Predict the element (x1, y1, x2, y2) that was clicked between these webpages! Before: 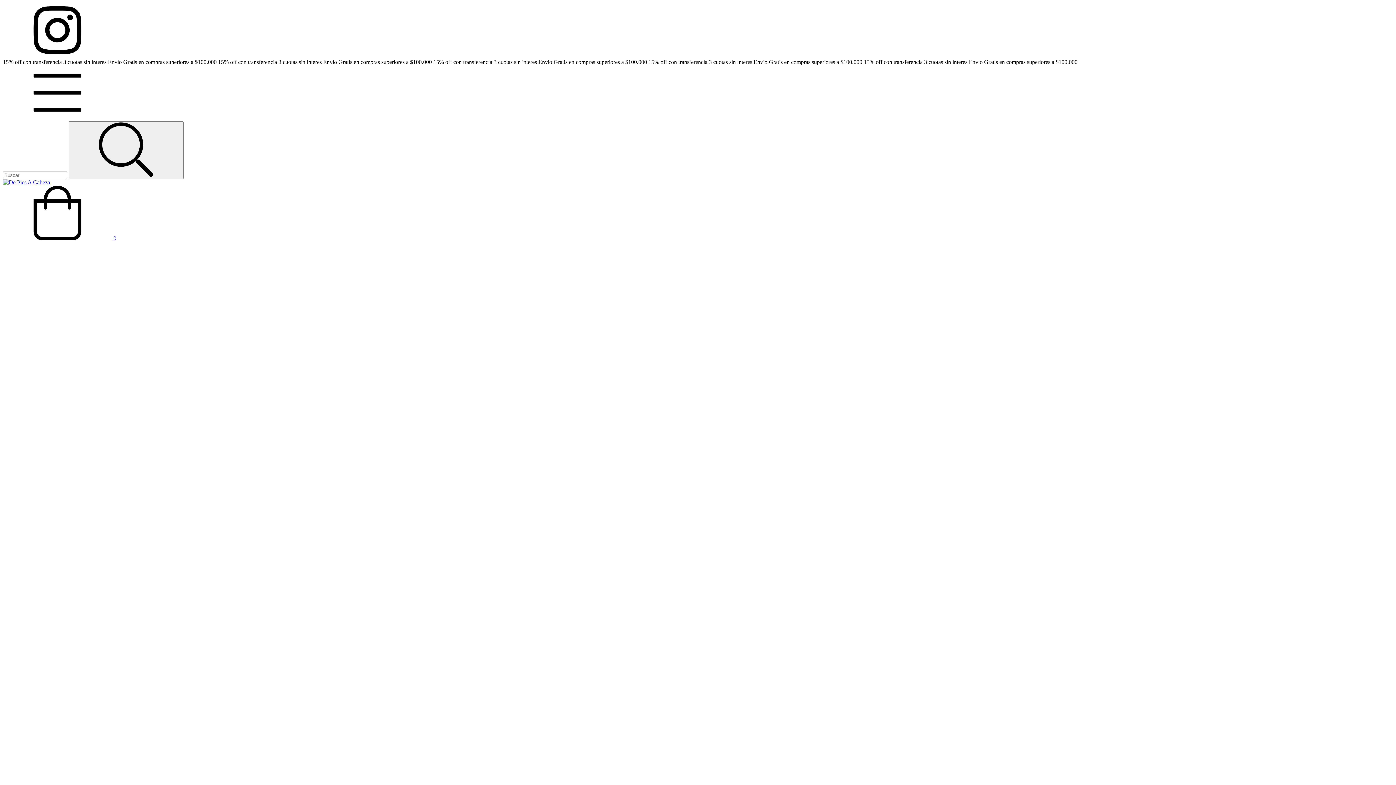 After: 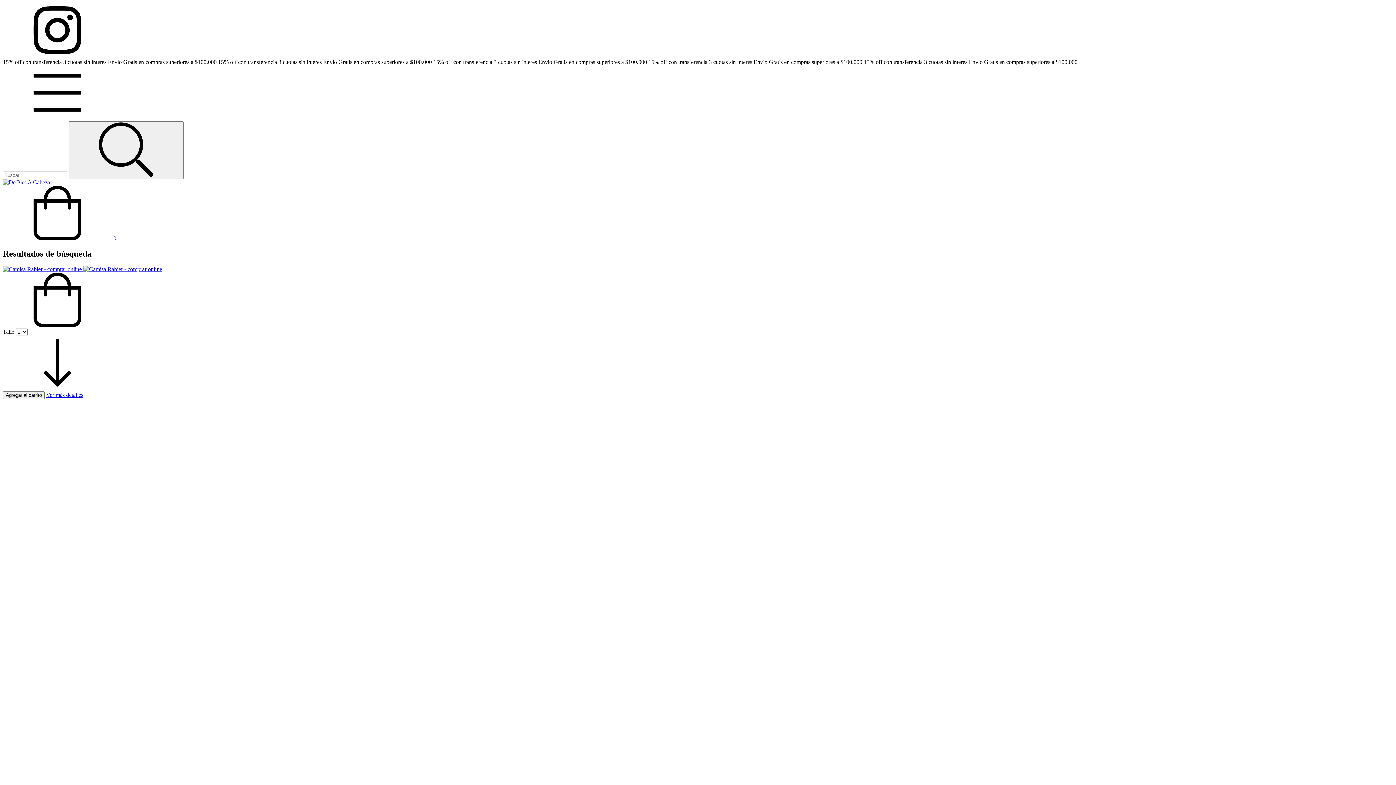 Action: label: Buscar bbox: (68, 121, 183, 179)